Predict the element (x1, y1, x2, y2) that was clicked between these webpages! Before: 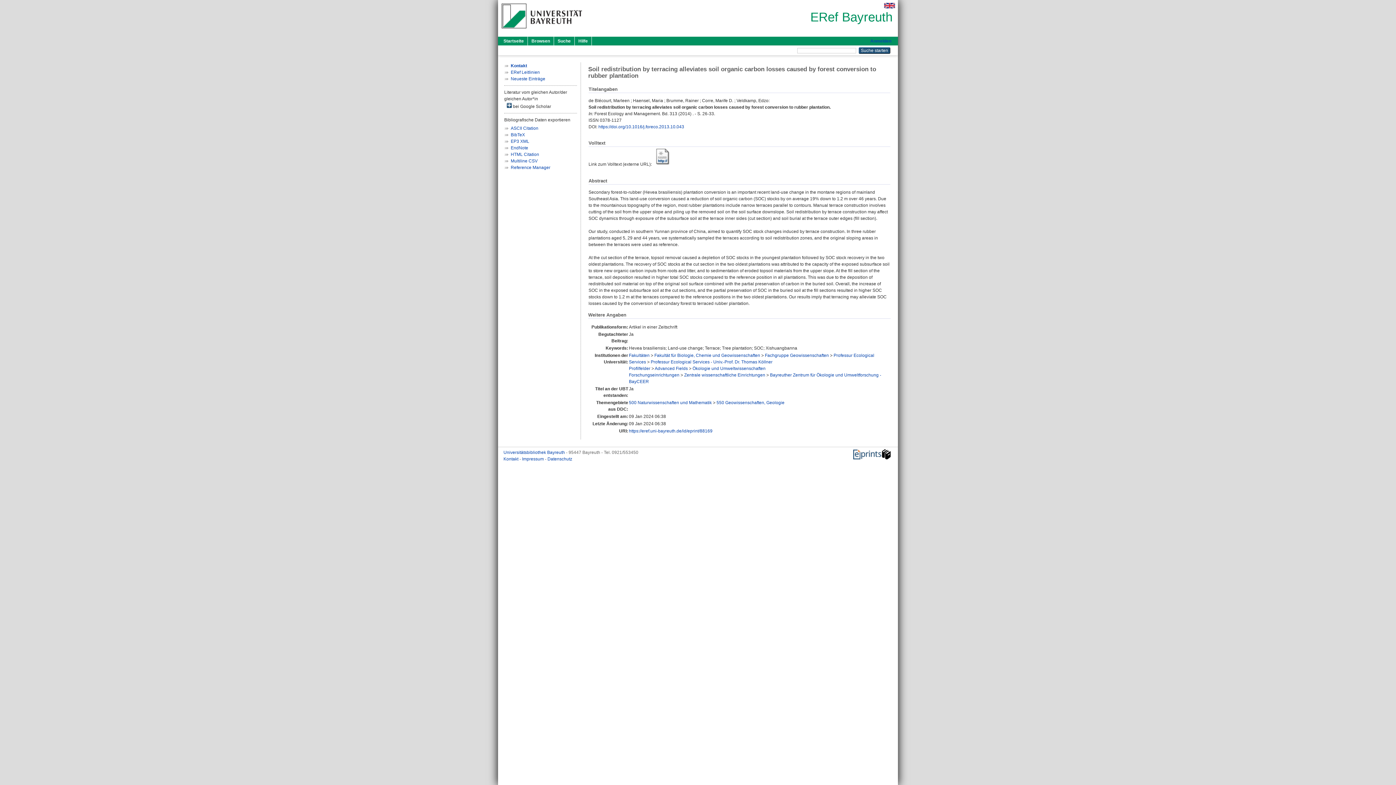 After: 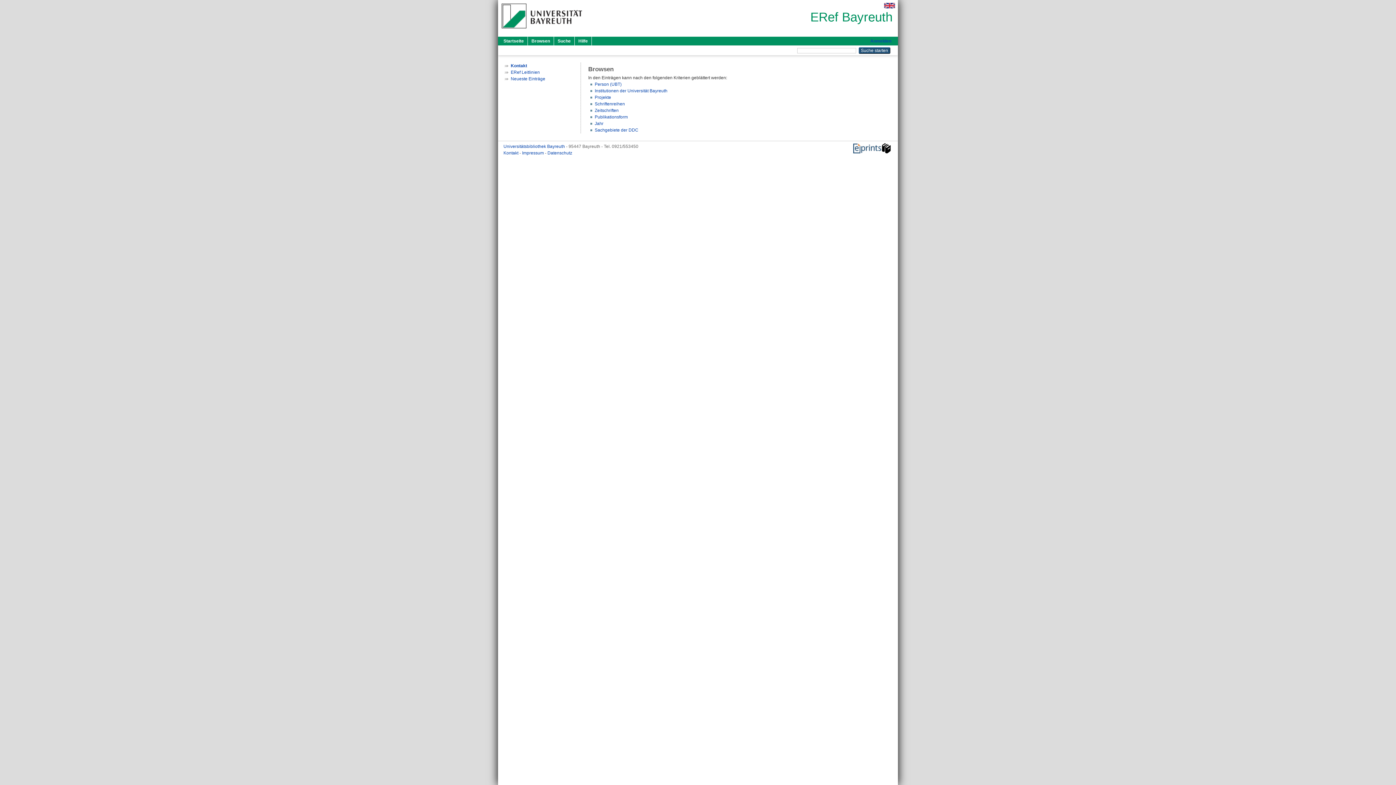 Action: bbox: (528, 36, 554, 45) label: Browsen